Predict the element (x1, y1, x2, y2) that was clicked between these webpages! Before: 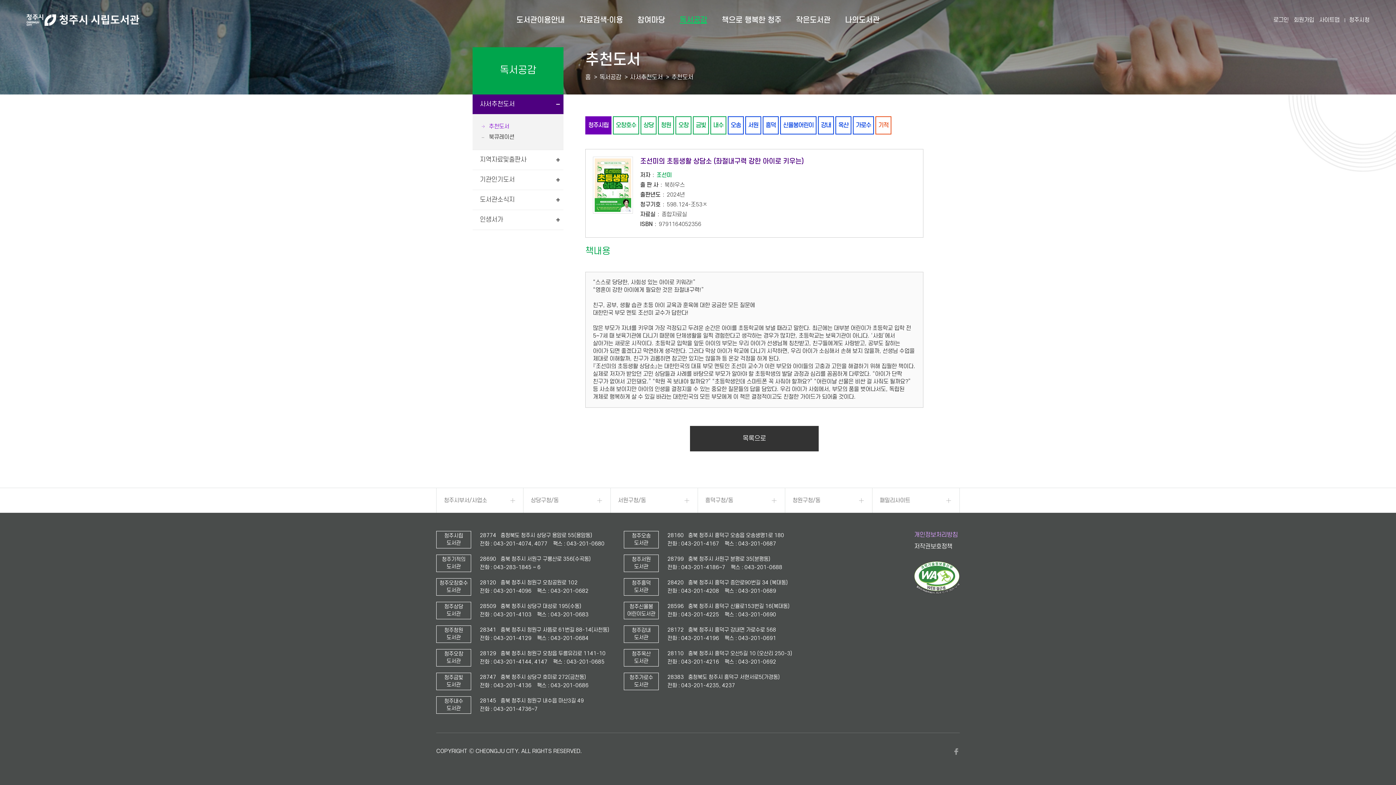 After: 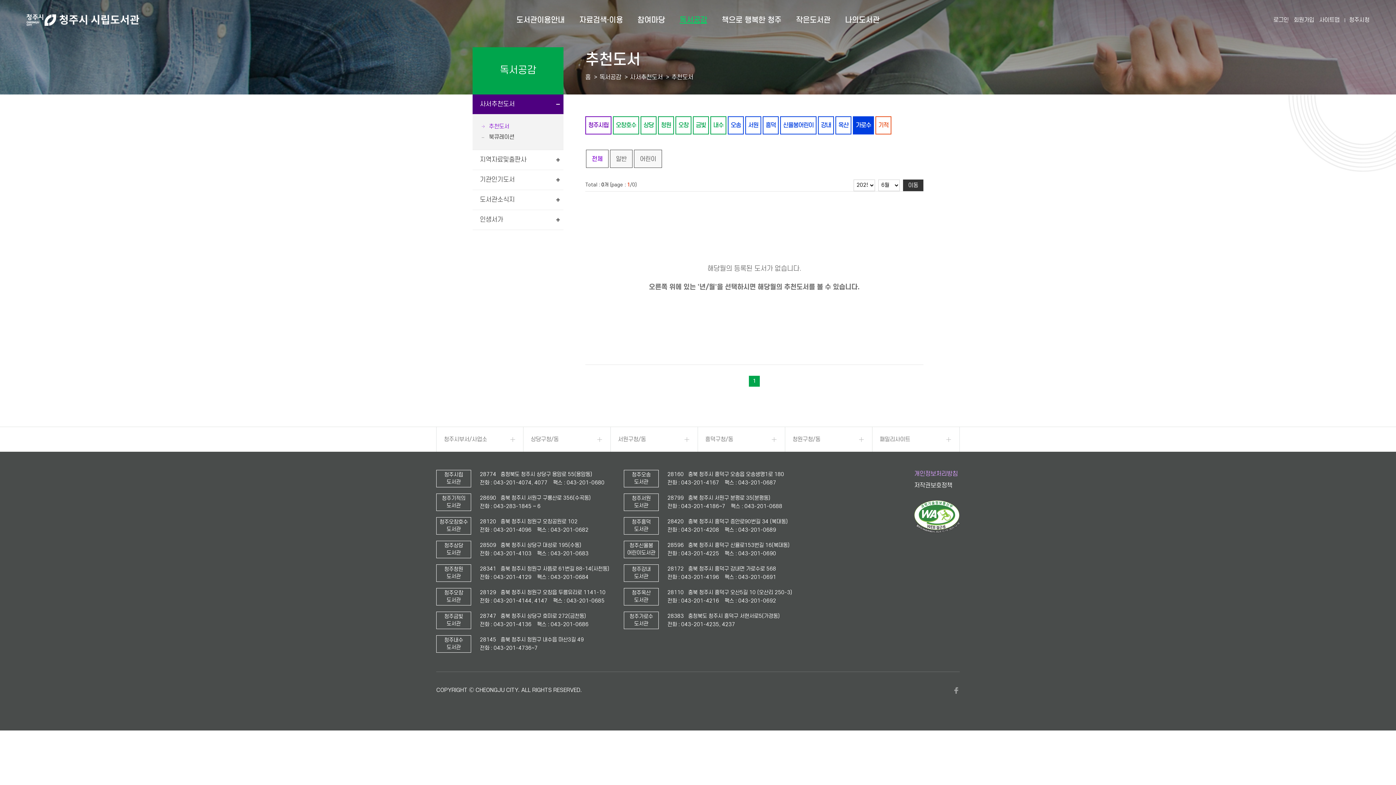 Action: bbox: (853, 116, 874, 134) label: 가로수